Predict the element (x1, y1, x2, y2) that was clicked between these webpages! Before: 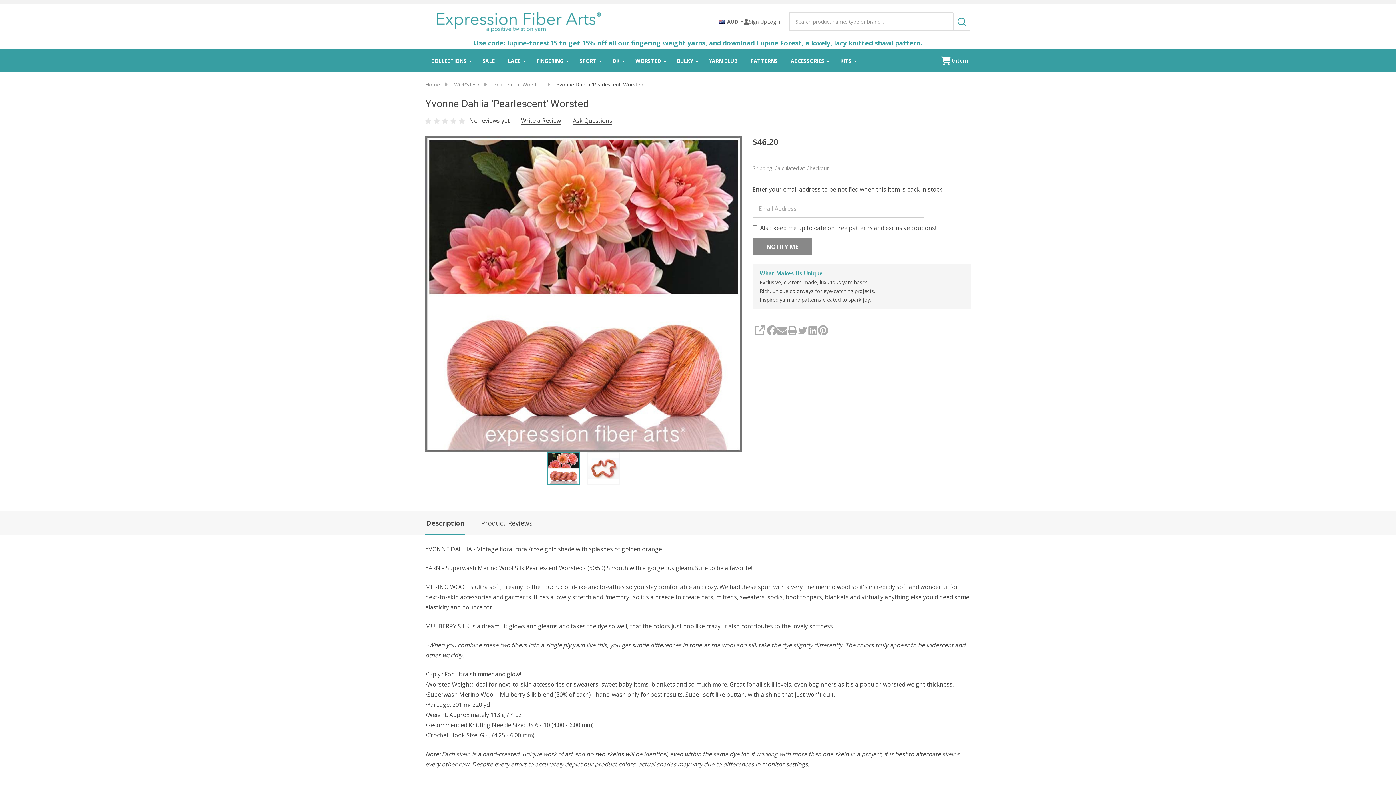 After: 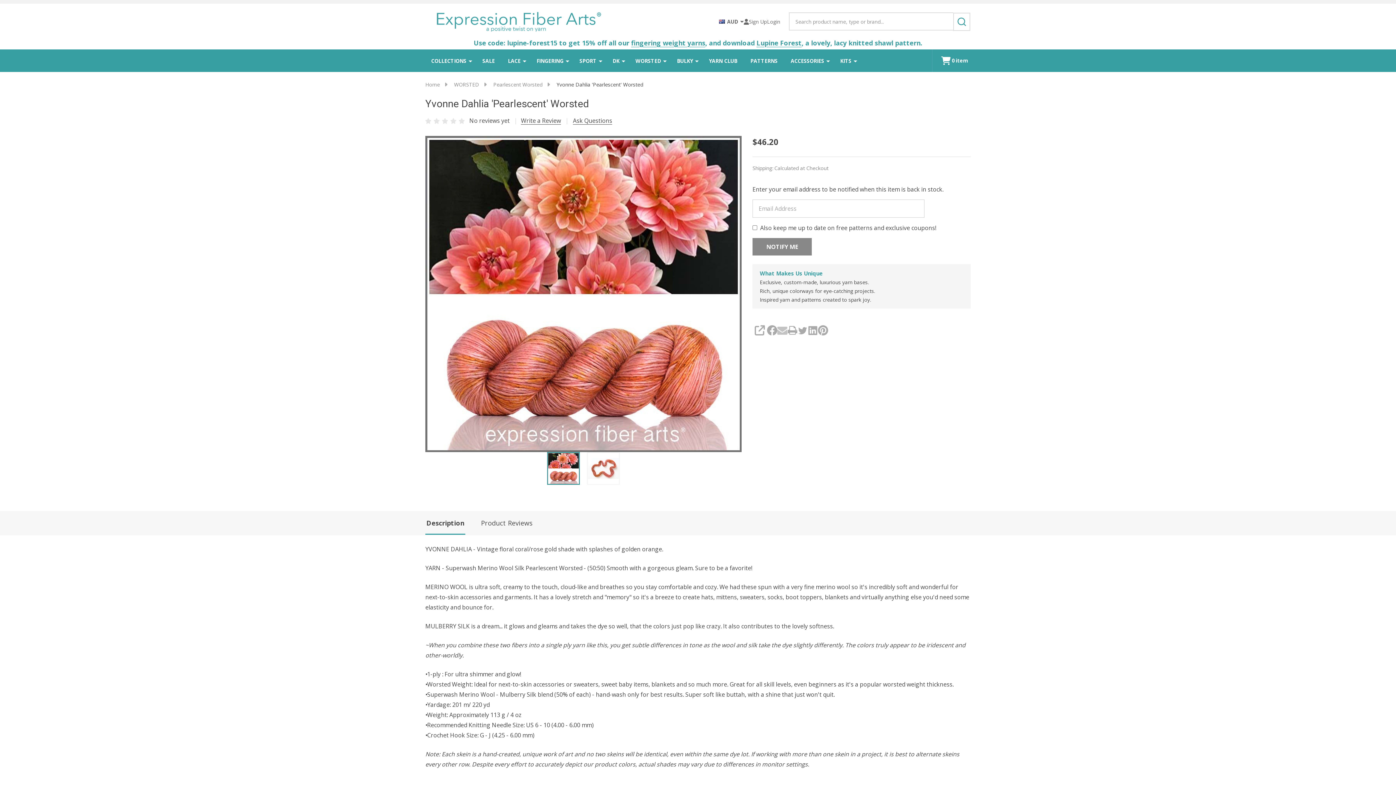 Action: bbox: (777, 325, 787, 335) label: Email 